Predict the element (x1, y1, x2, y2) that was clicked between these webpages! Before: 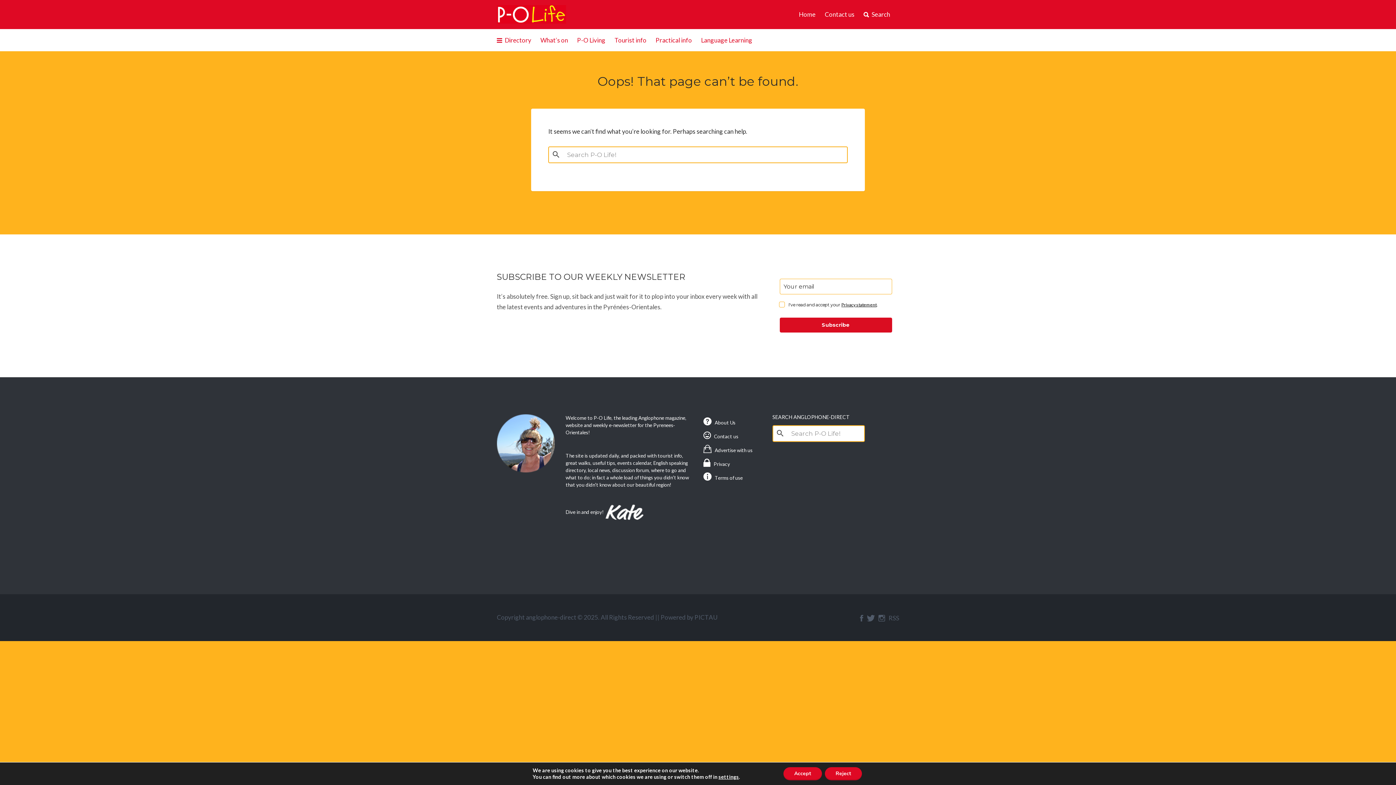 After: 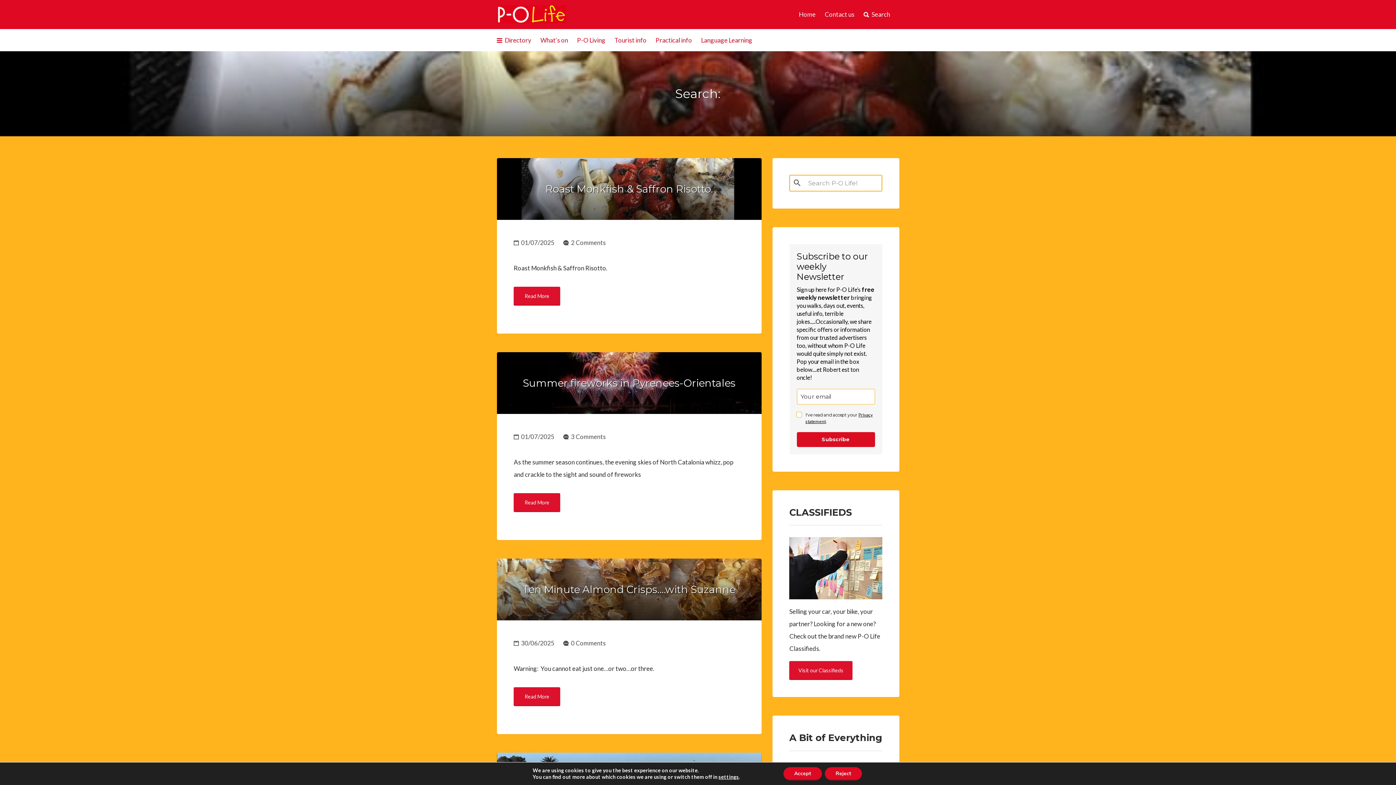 Action: bbox: (774, 425, 790, 441)